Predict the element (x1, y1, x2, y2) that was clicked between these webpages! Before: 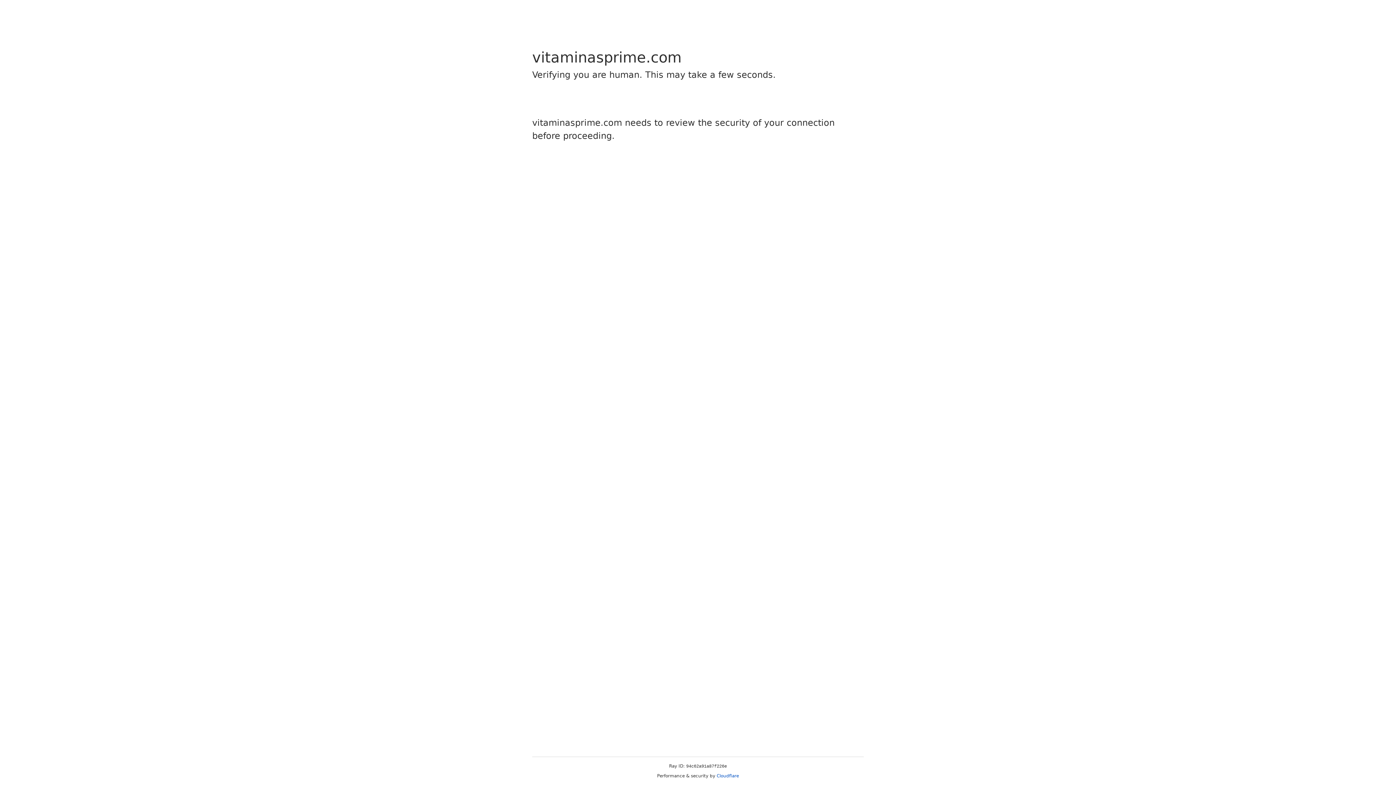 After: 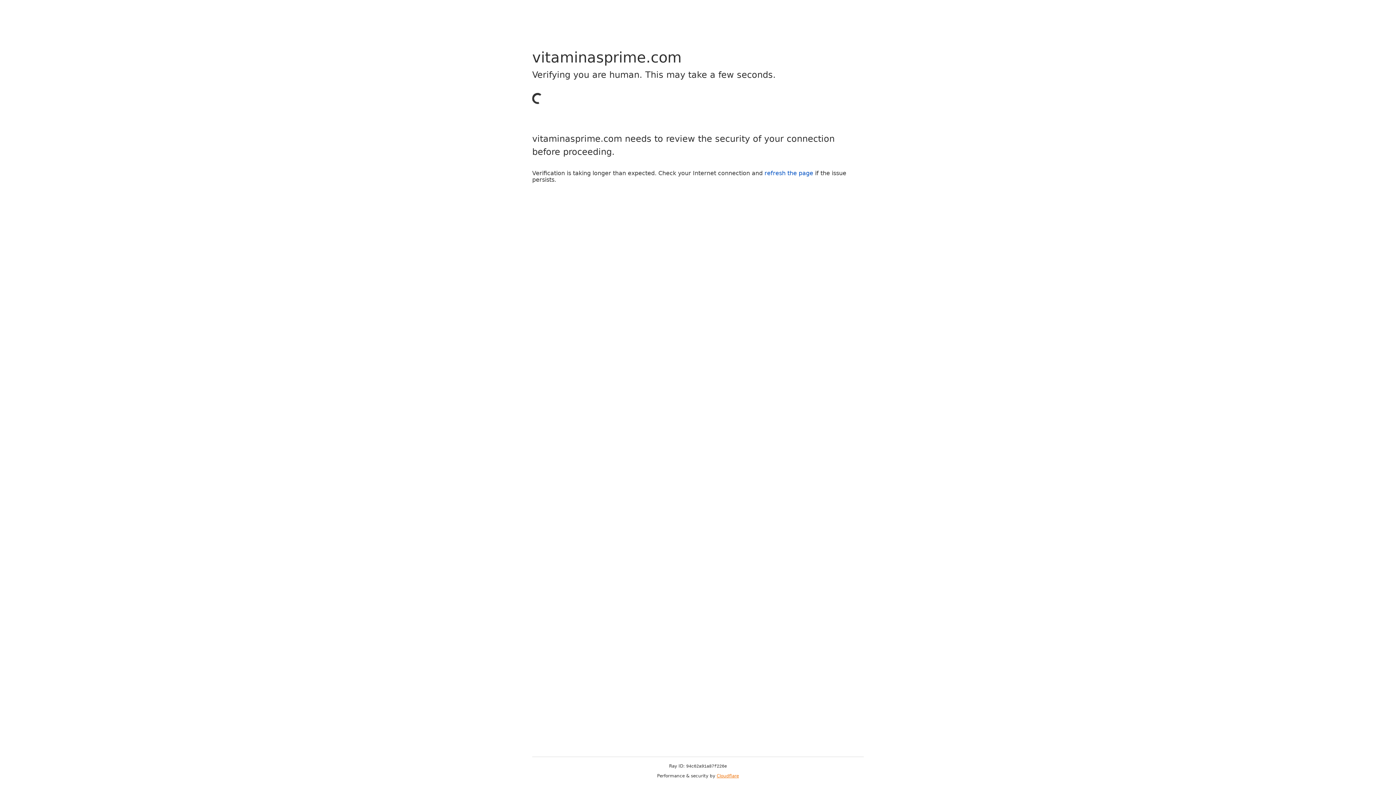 Action: bbox: (716, 773, 739, 778) label: Cloudflare